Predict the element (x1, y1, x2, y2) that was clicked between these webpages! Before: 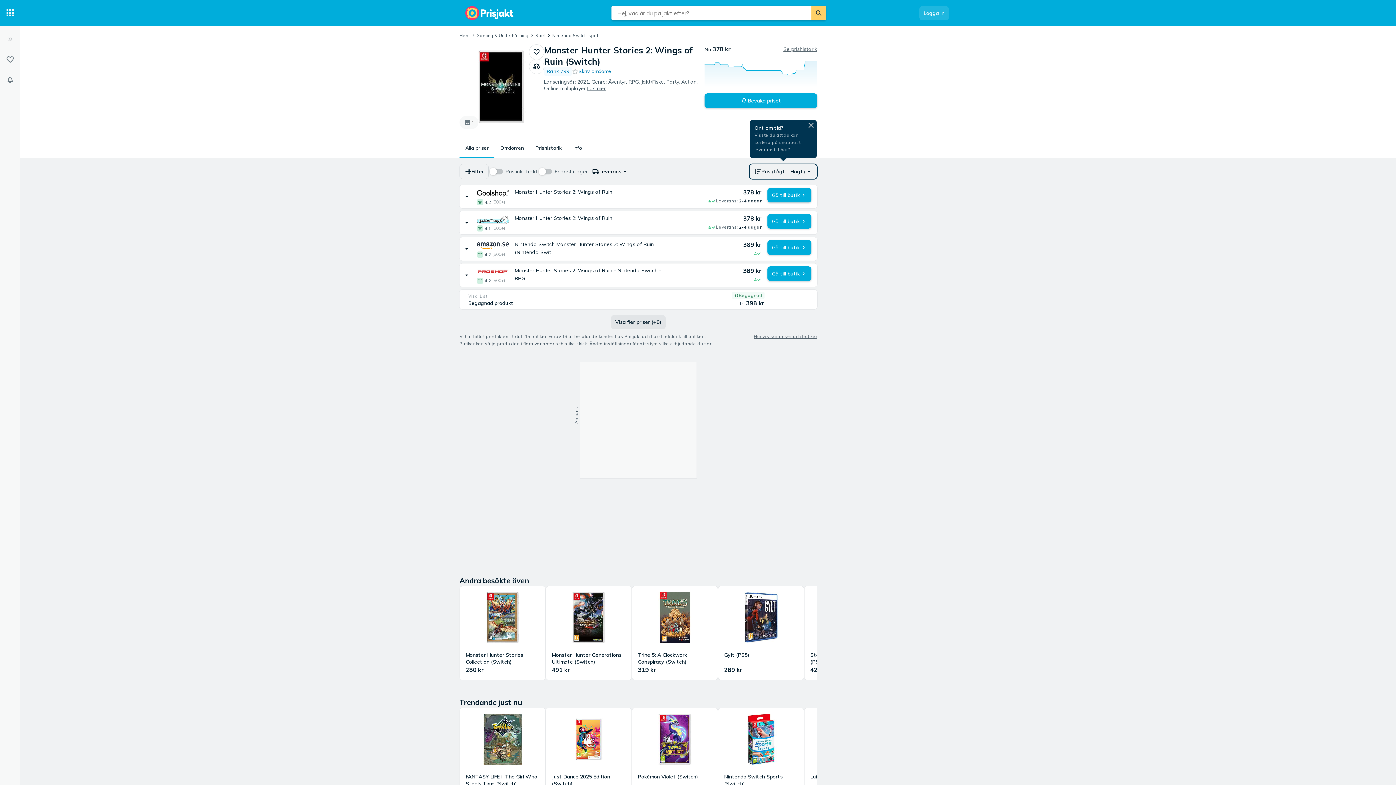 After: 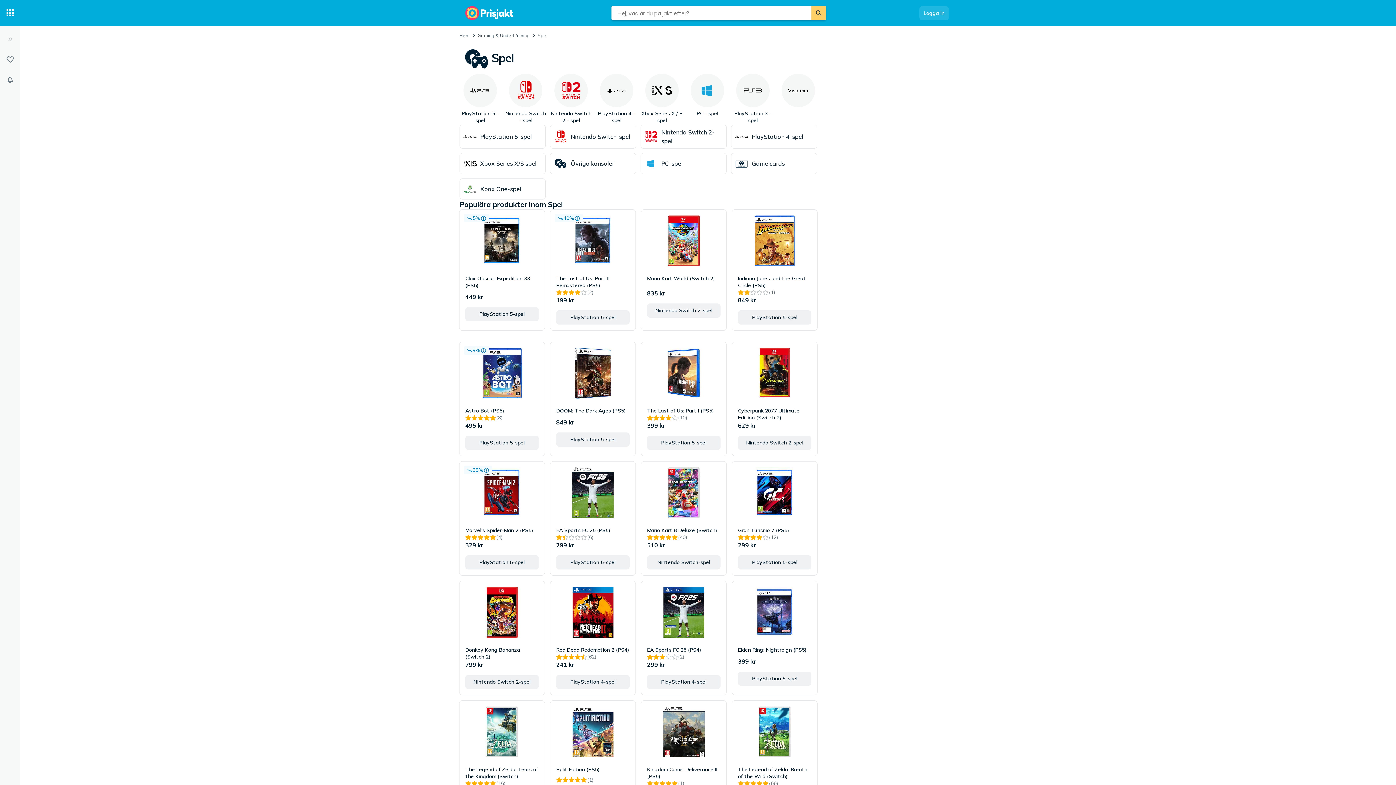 Action: bbox: (535, 32, 545, 38) label: Spel